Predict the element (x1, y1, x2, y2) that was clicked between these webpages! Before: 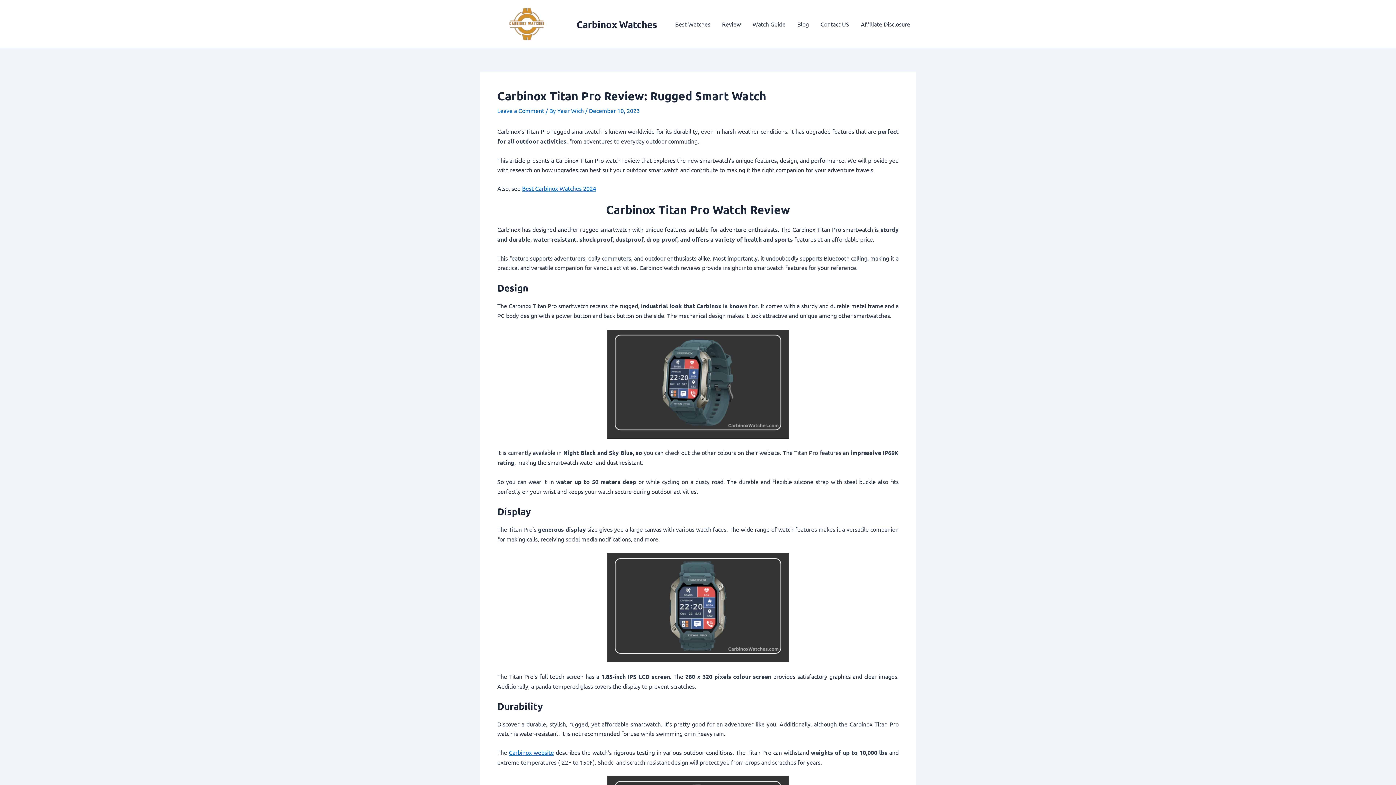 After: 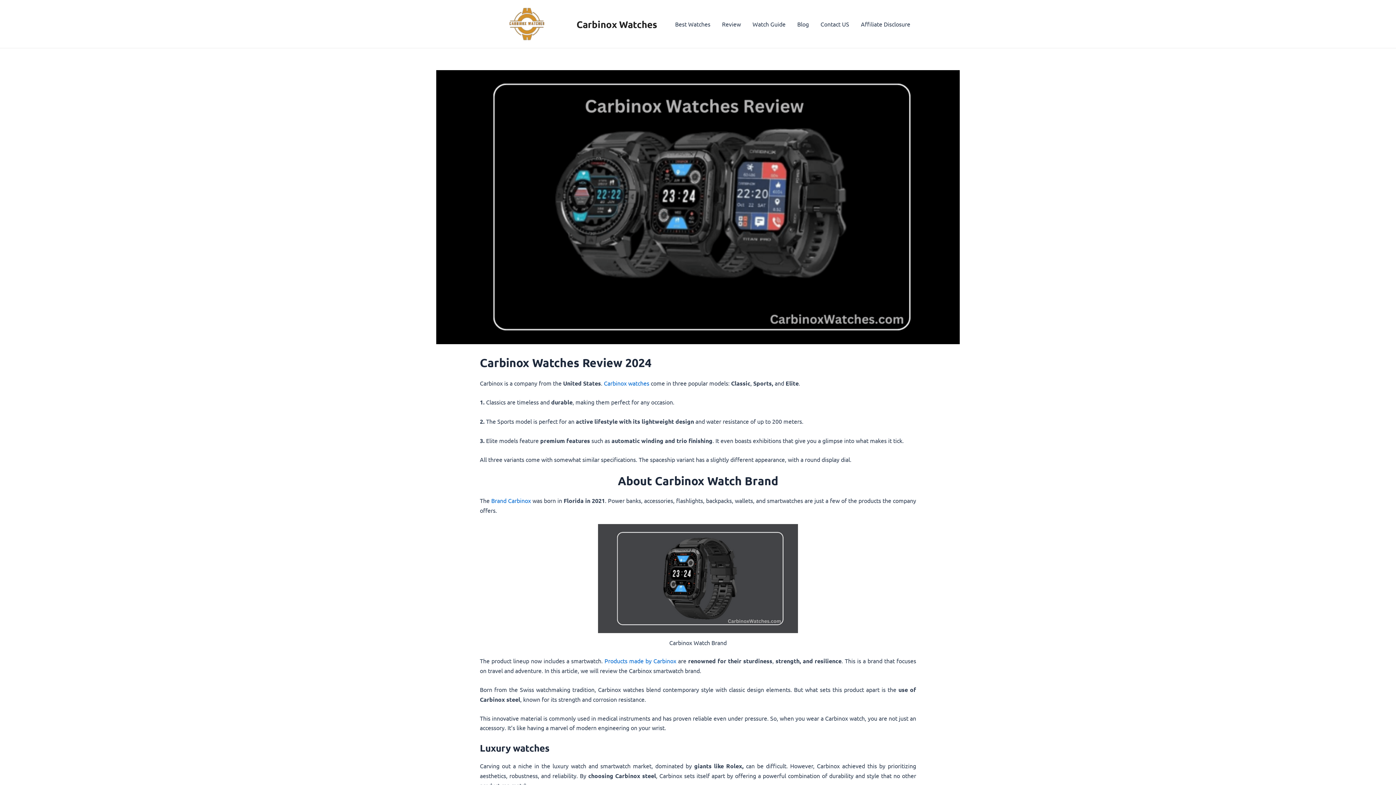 Action: label: Yasir Wich  bbox: (557, 106, 585, 114)